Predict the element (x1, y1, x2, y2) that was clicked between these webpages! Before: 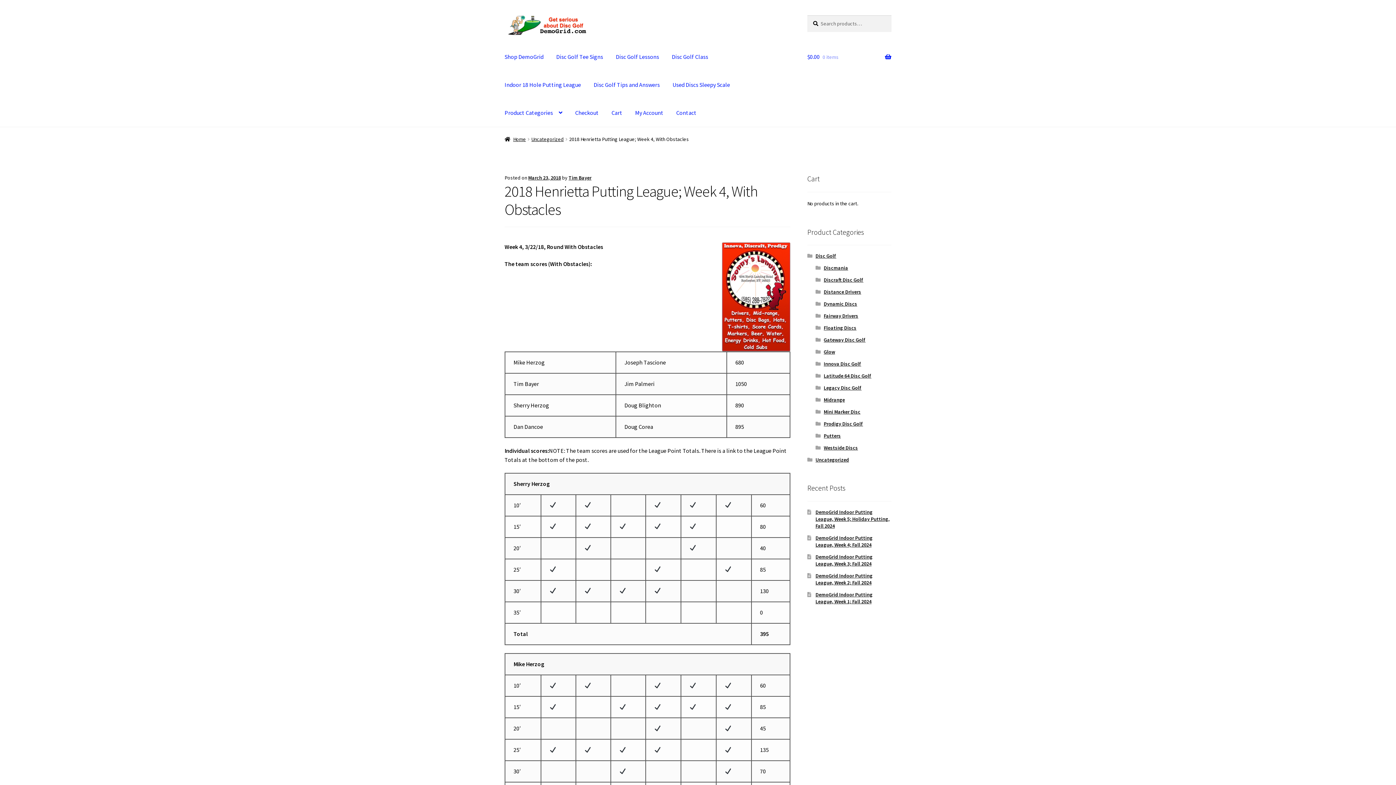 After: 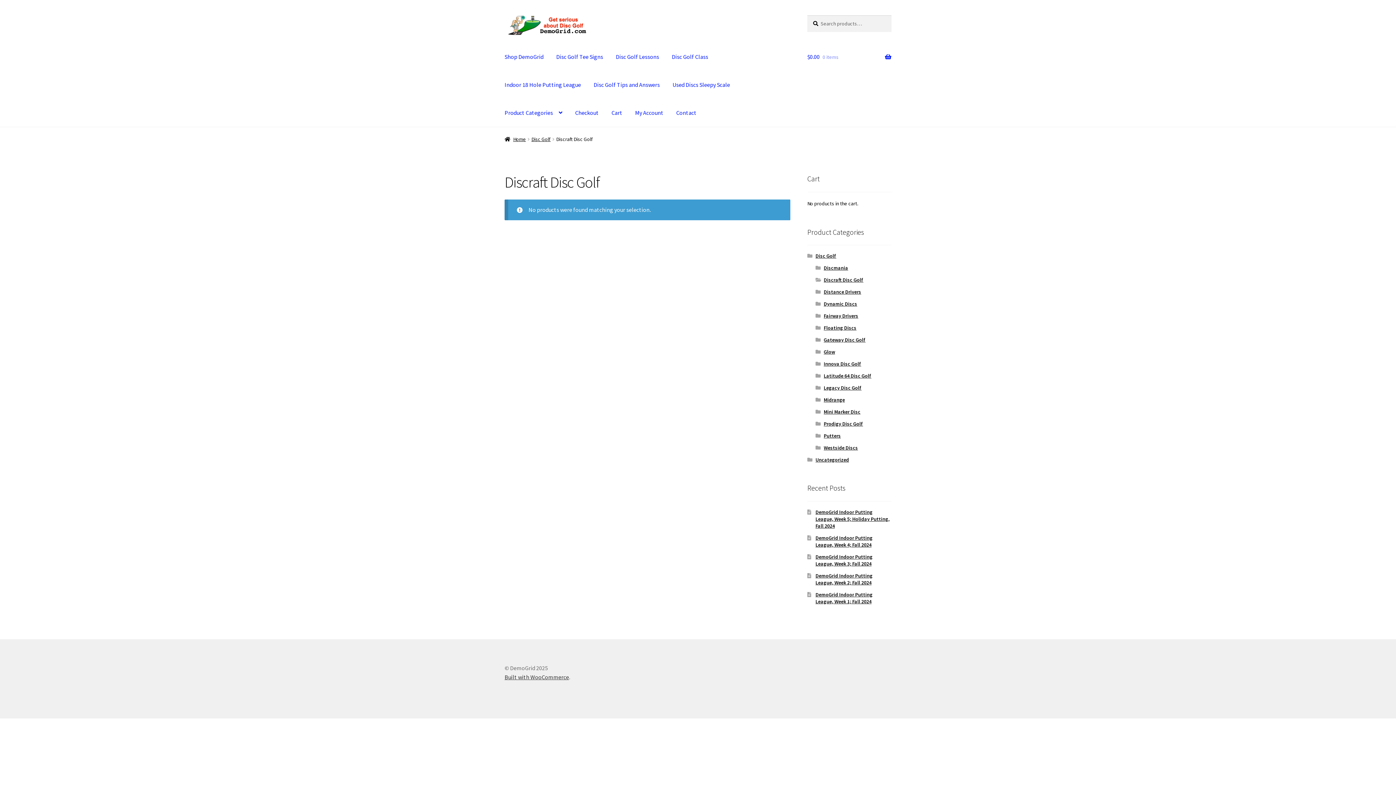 Action: label: Discraft Disc Golf bbox: (823, 276, 863, 283)